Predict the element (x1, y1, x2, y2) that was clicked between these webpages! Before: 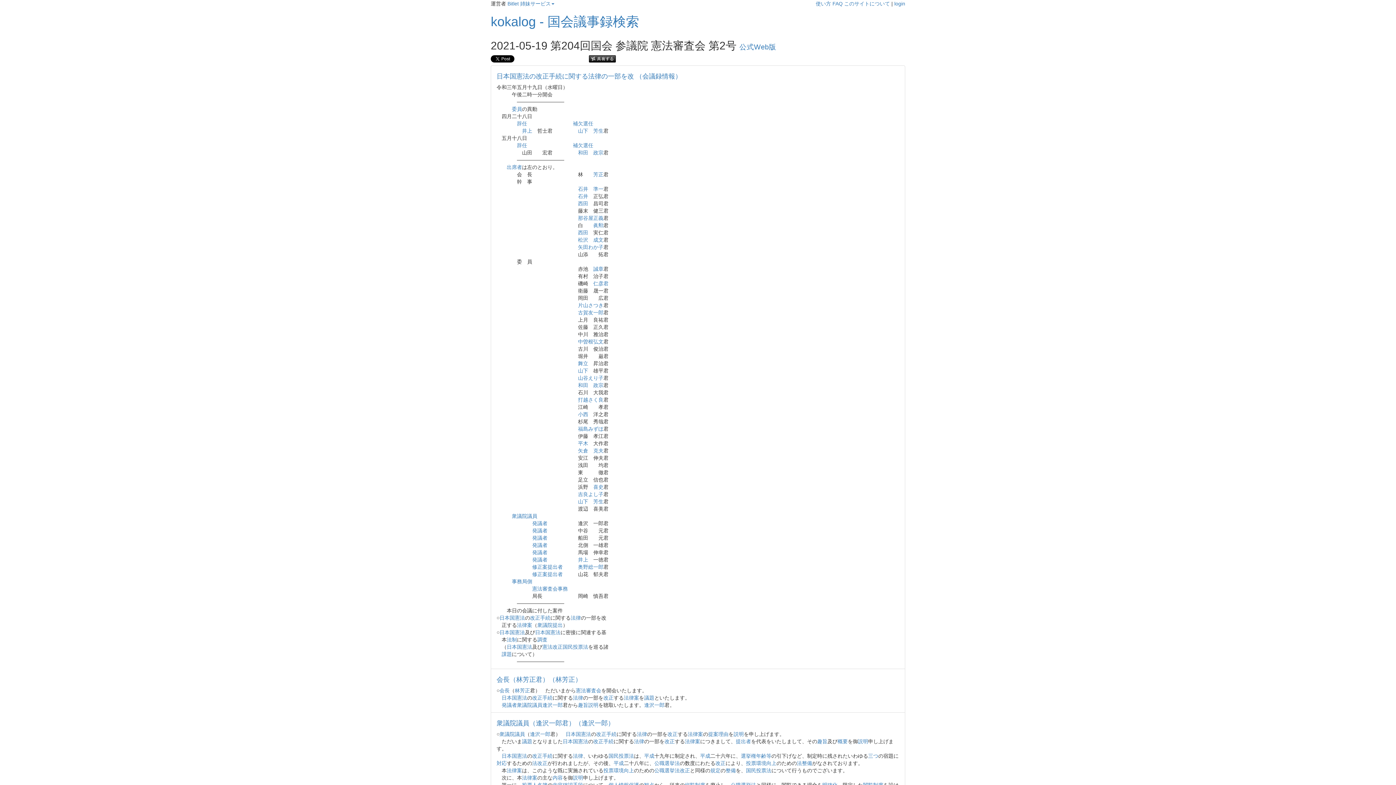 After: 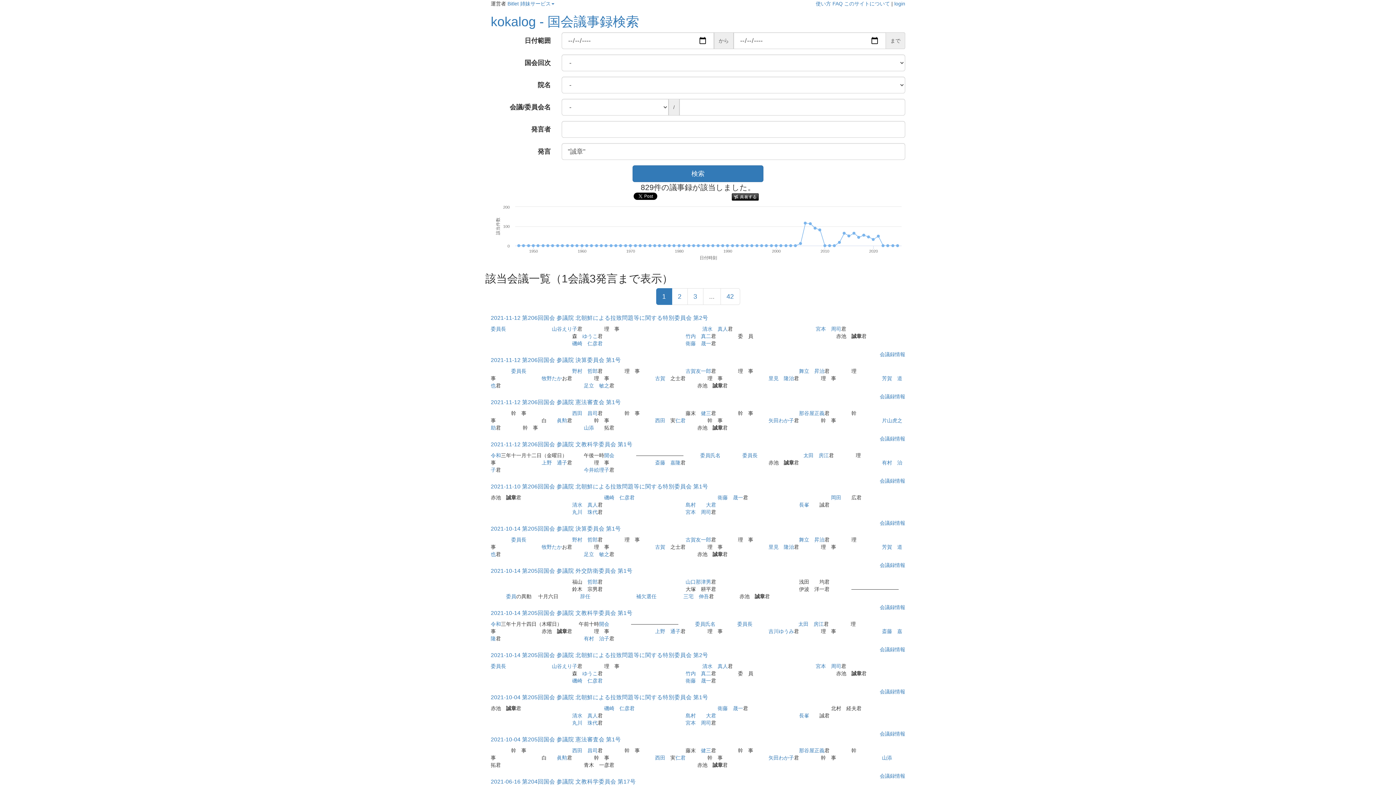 Action: bbox: (593, 266, 603, 272) label: 誠章